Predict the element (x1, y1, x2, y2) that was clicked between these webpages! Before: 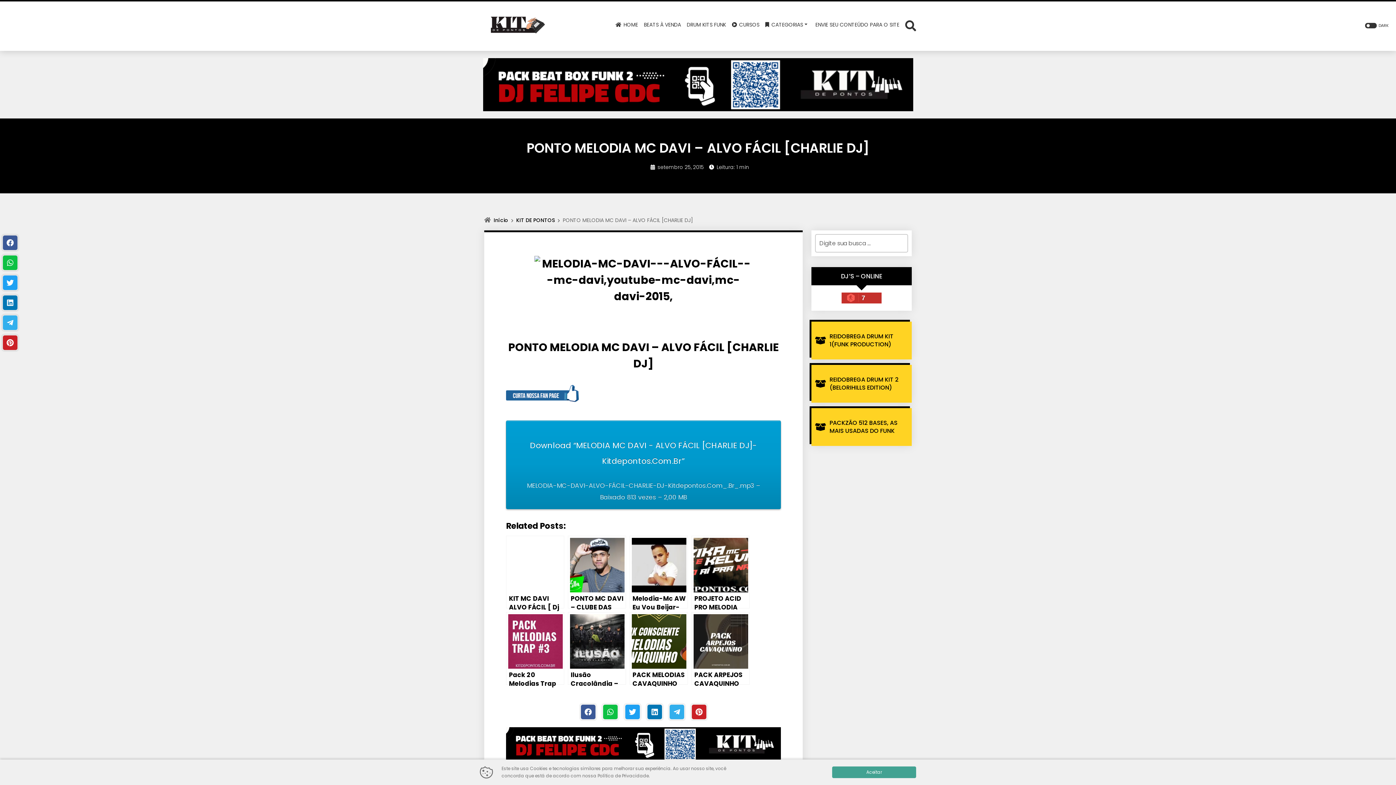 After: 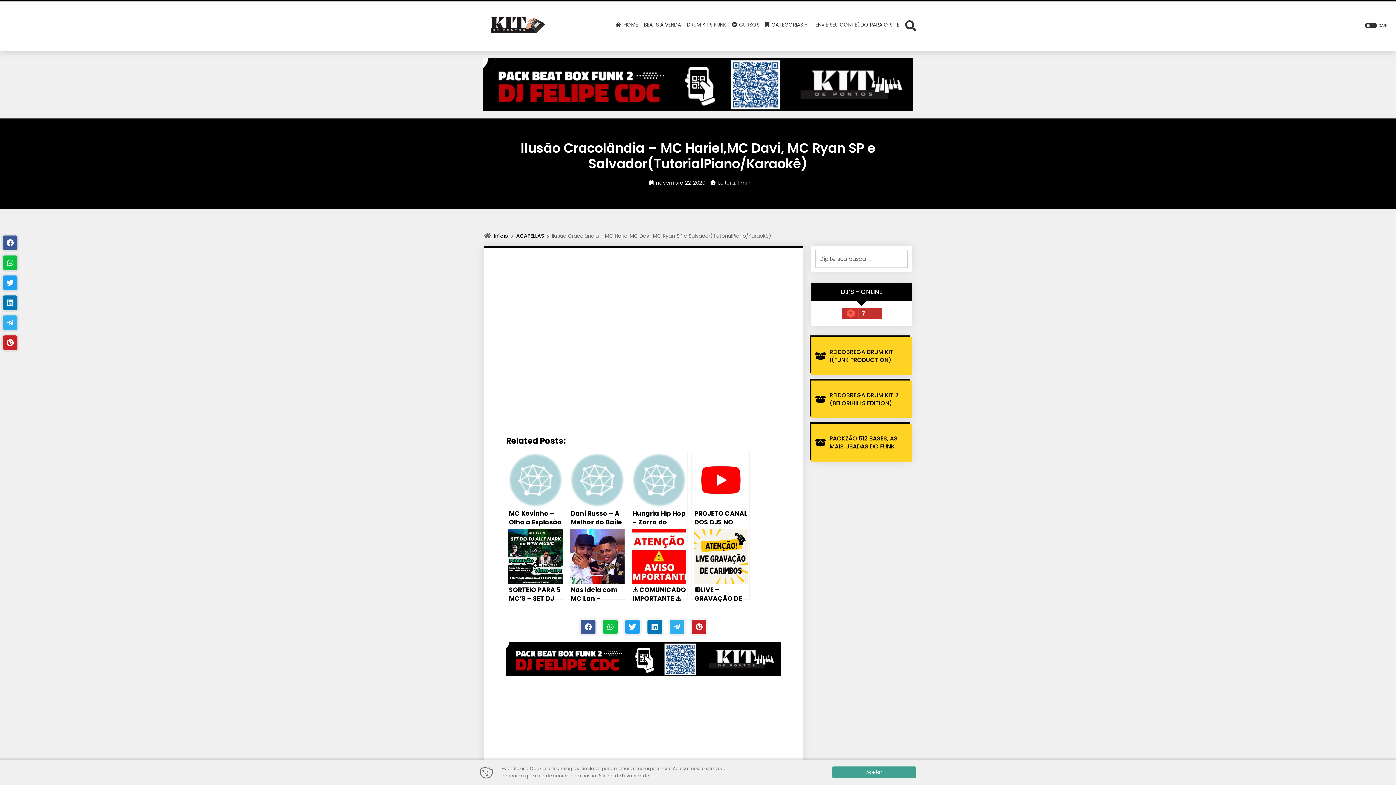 Action: label: Ilusão Cracolândia – MC Hariel,MC Davi, MC Ryan SP e Salvador(TutorialPiano/Karaokê) bbox: (568, 612, 626, 685)